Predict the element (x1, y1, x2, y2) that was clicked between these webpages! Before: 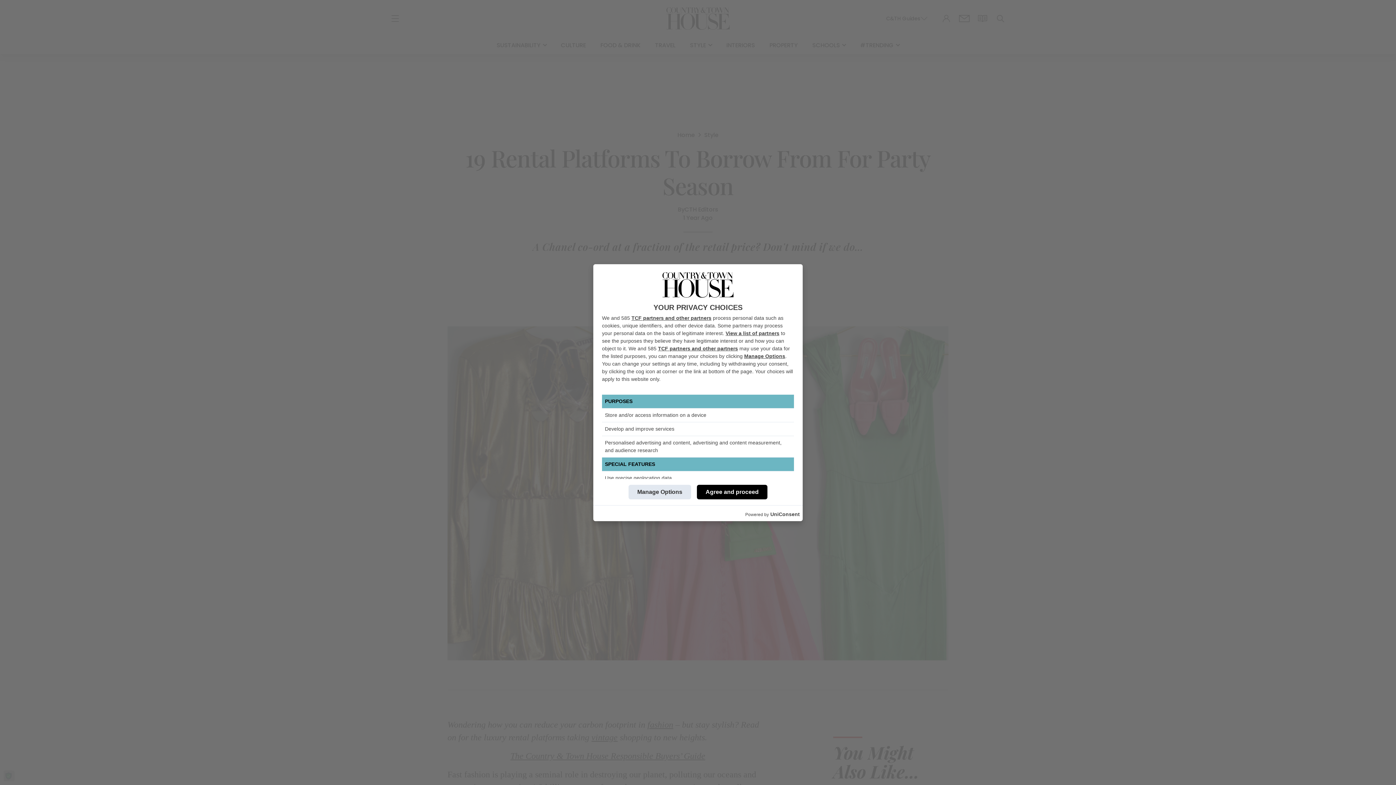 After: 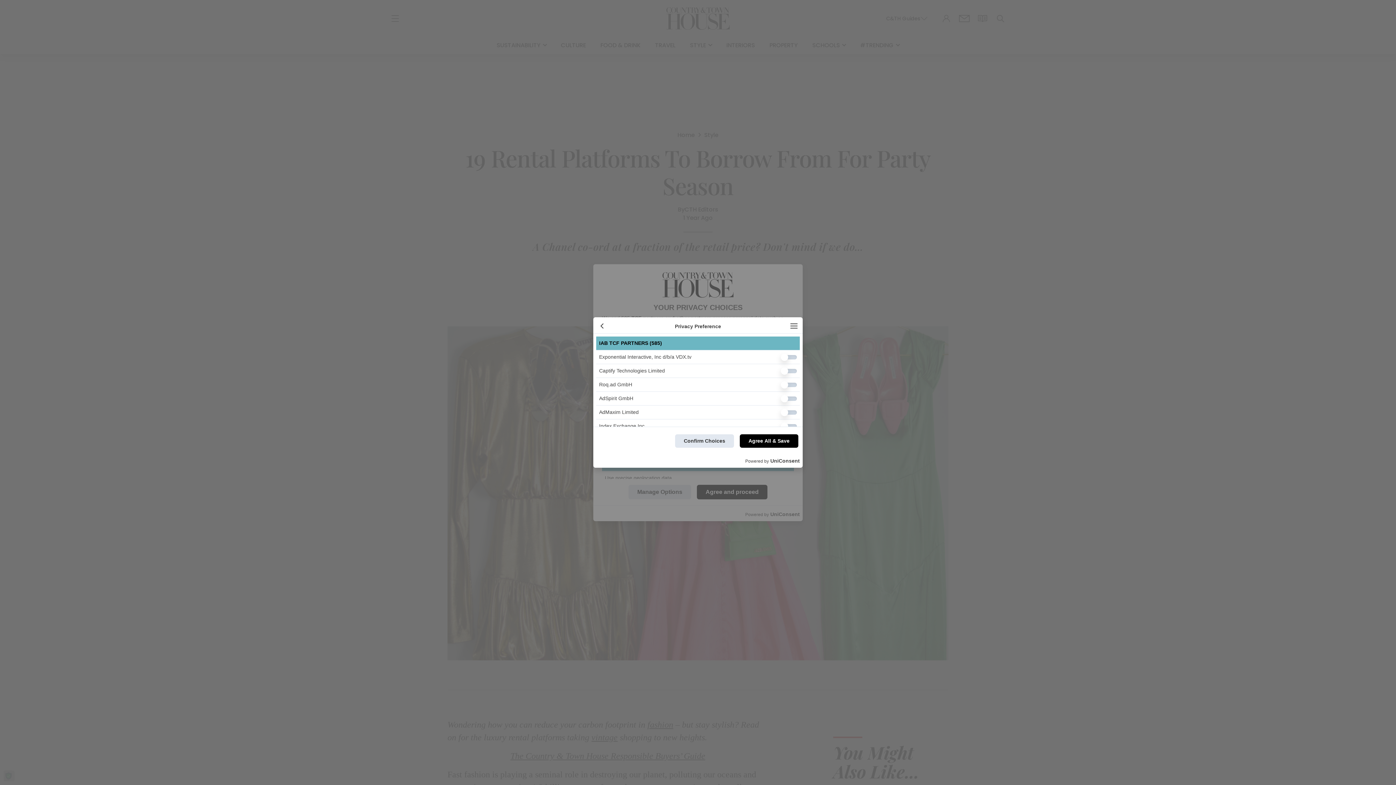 Action: bbox: (631, 315, 711, 320) label: TCF partners and other partners